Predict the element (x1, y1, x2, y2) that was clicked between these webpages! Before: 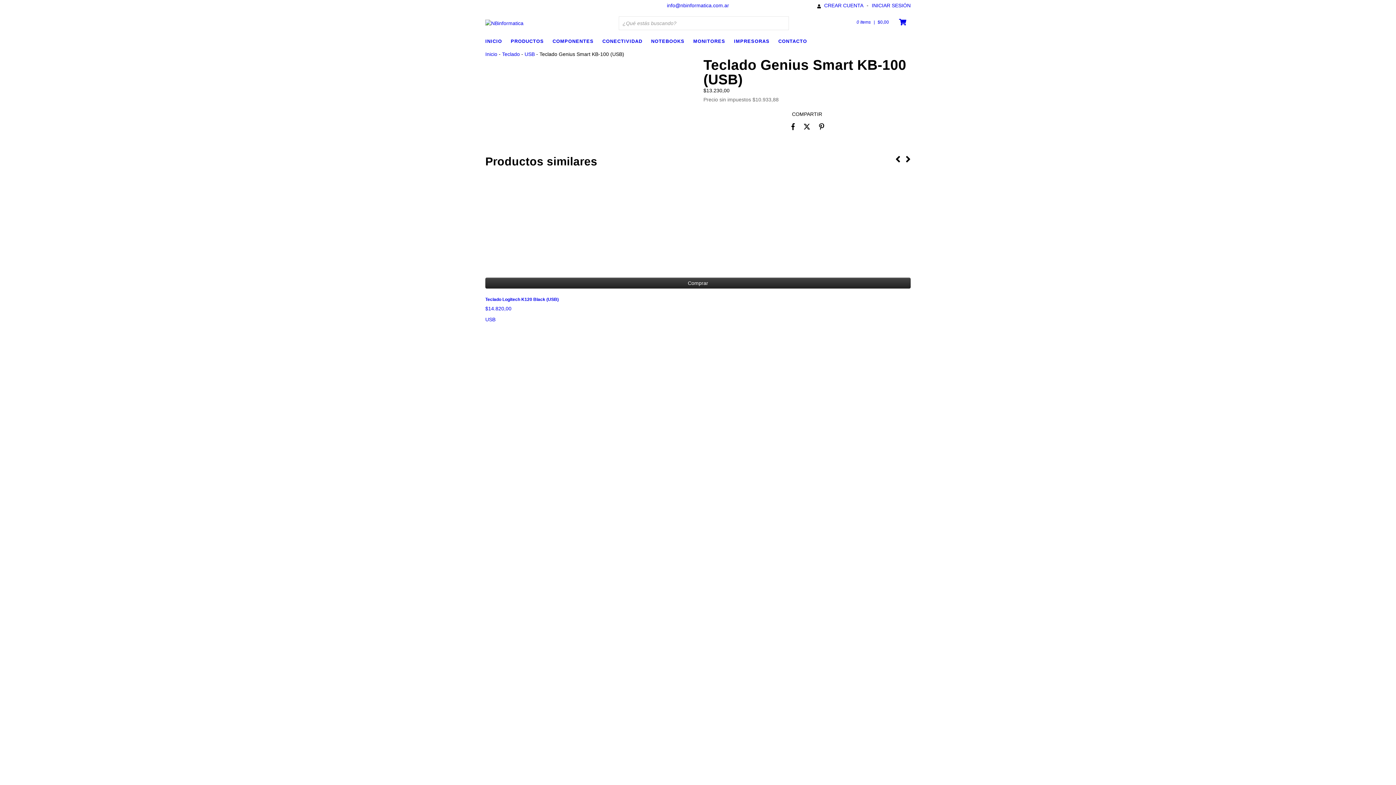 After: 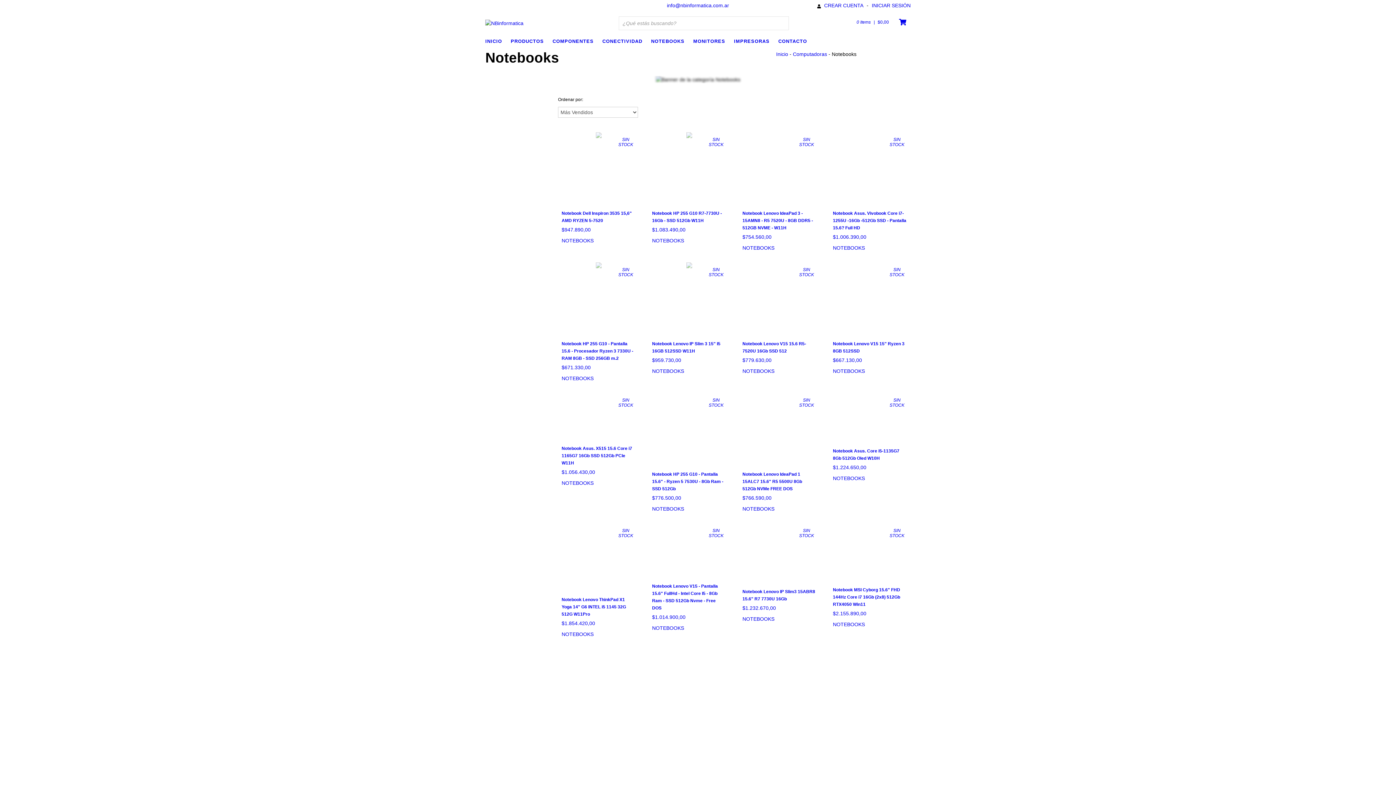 Action: bbox: (651, 36, 692, 45) label: NOTEBOOKS